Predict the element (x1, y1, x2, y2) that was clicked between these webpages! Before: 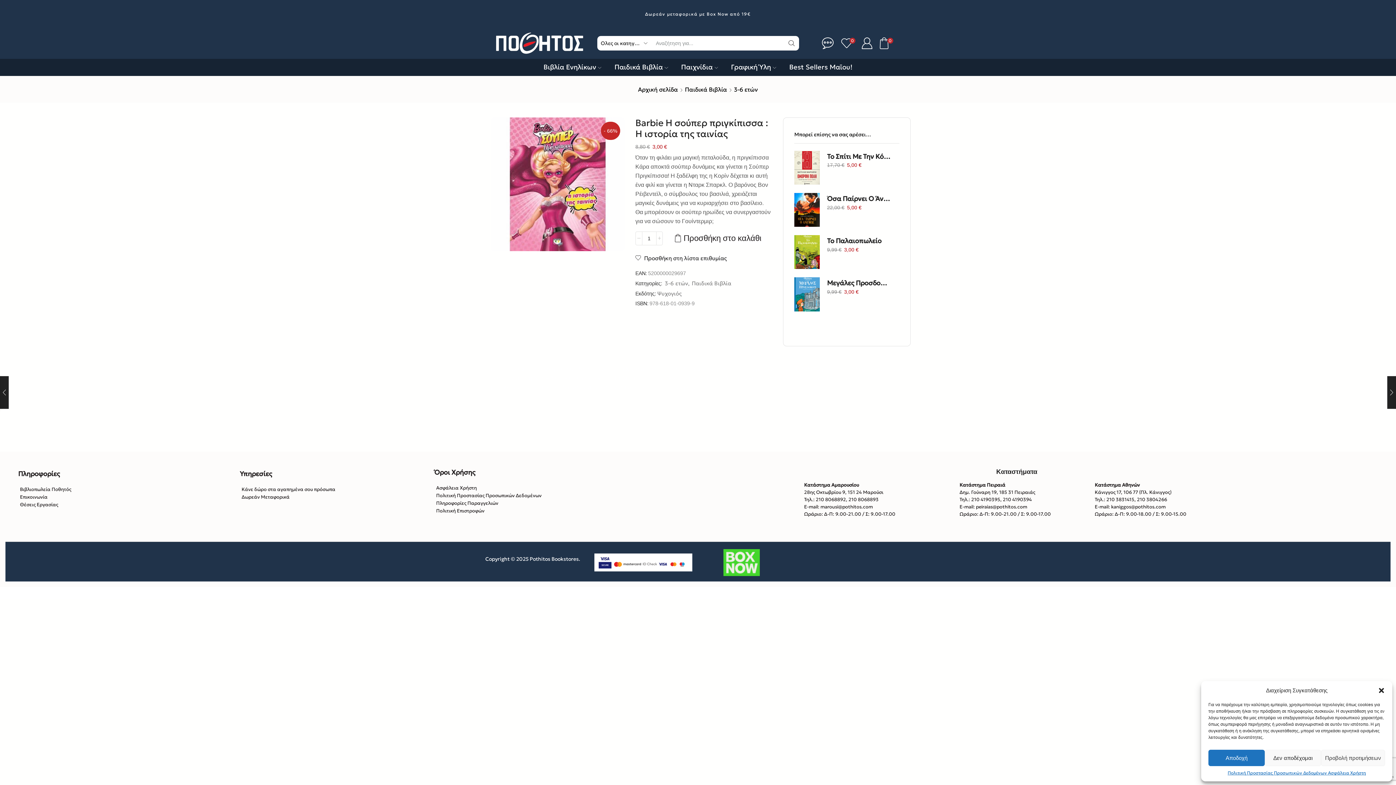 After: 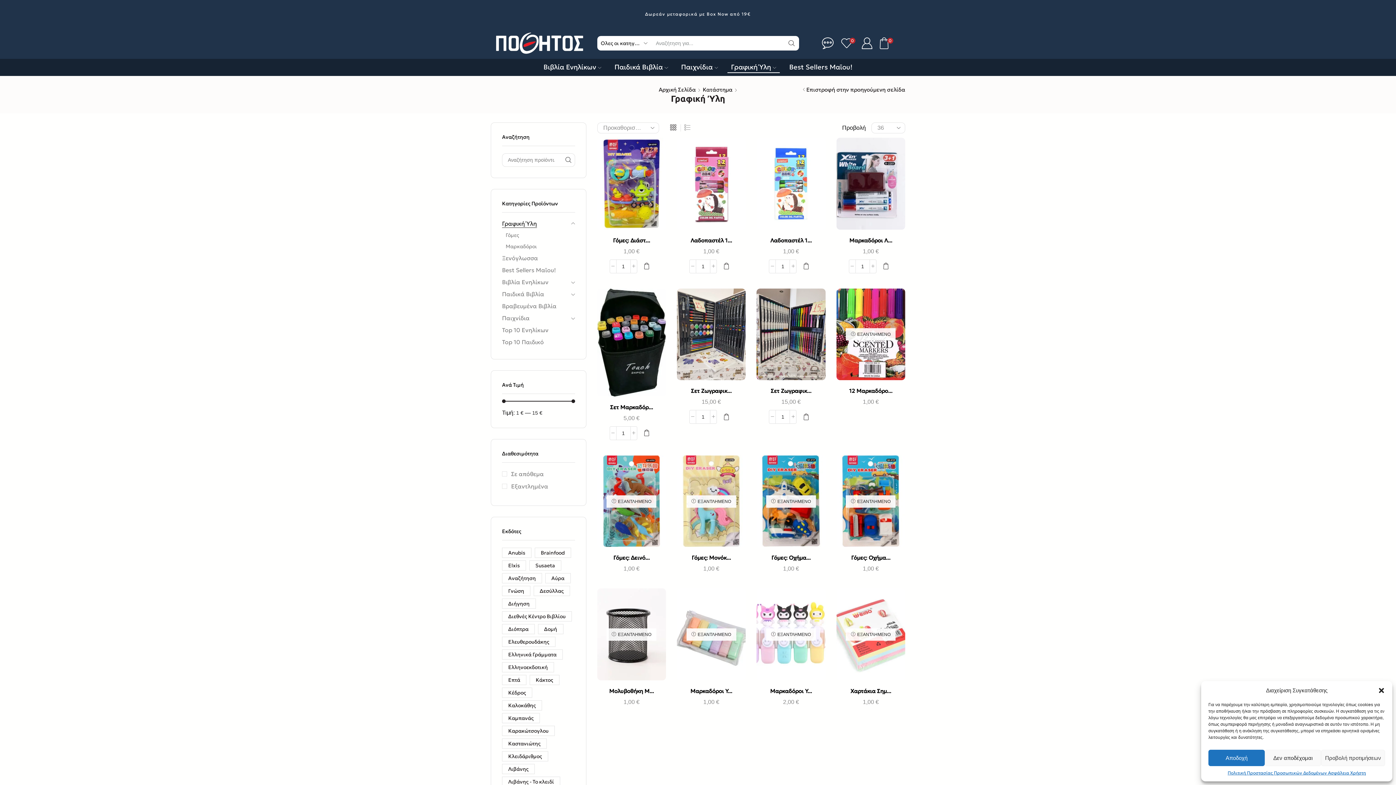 Action: label: Γραφική Ύλη bbox: (727, 61, 779, 73)